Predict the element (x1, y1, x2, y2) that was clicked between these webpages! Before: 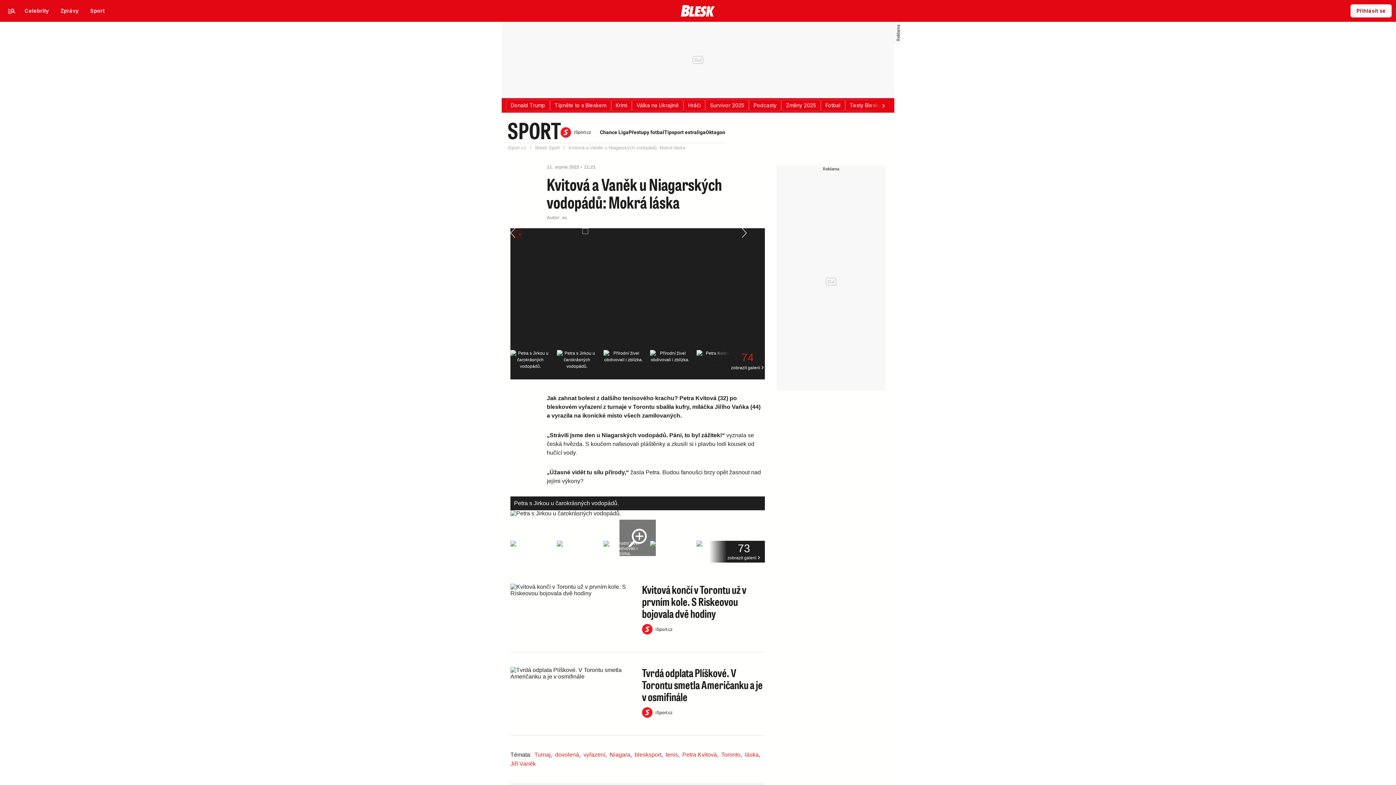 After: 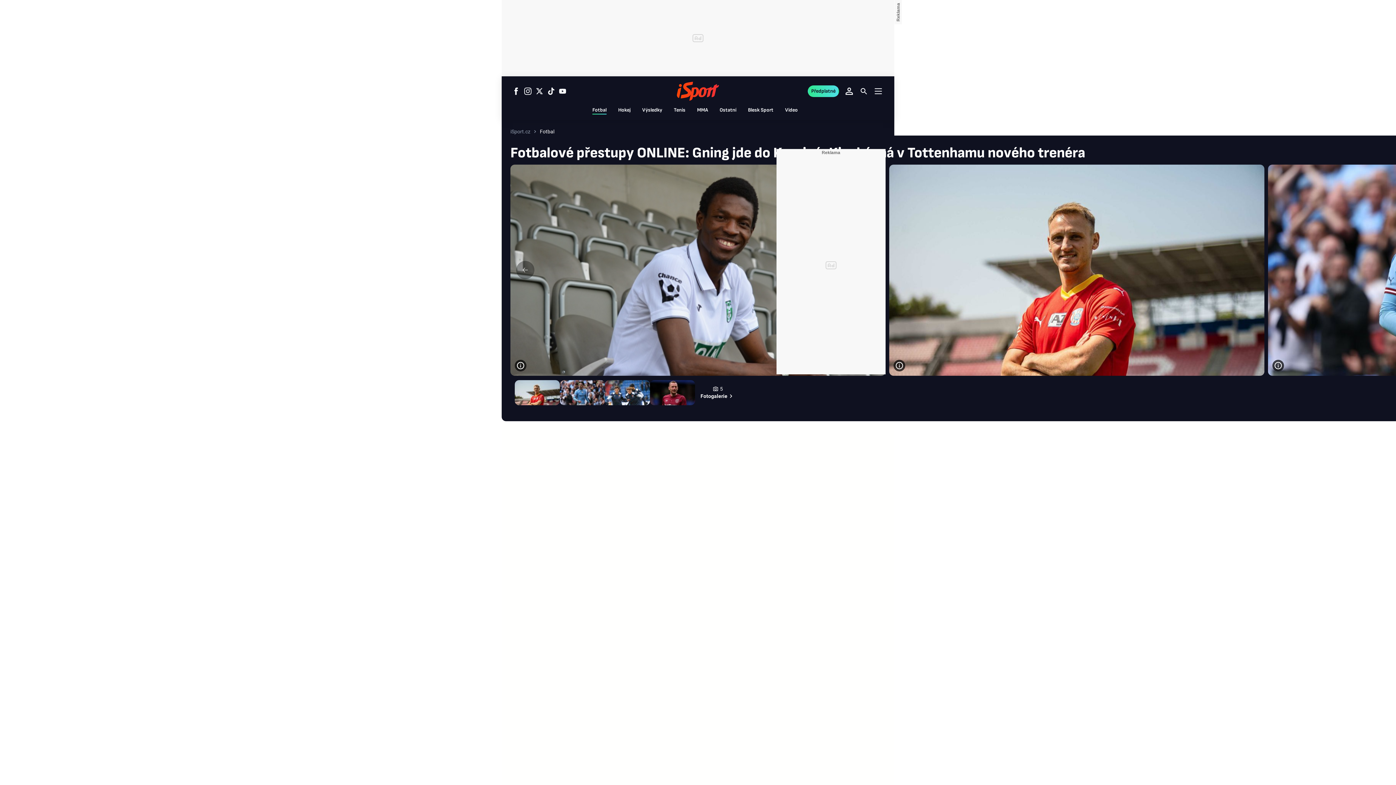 Action: label: Přestupy fotbal bbox: (628, 129, 664, 135)